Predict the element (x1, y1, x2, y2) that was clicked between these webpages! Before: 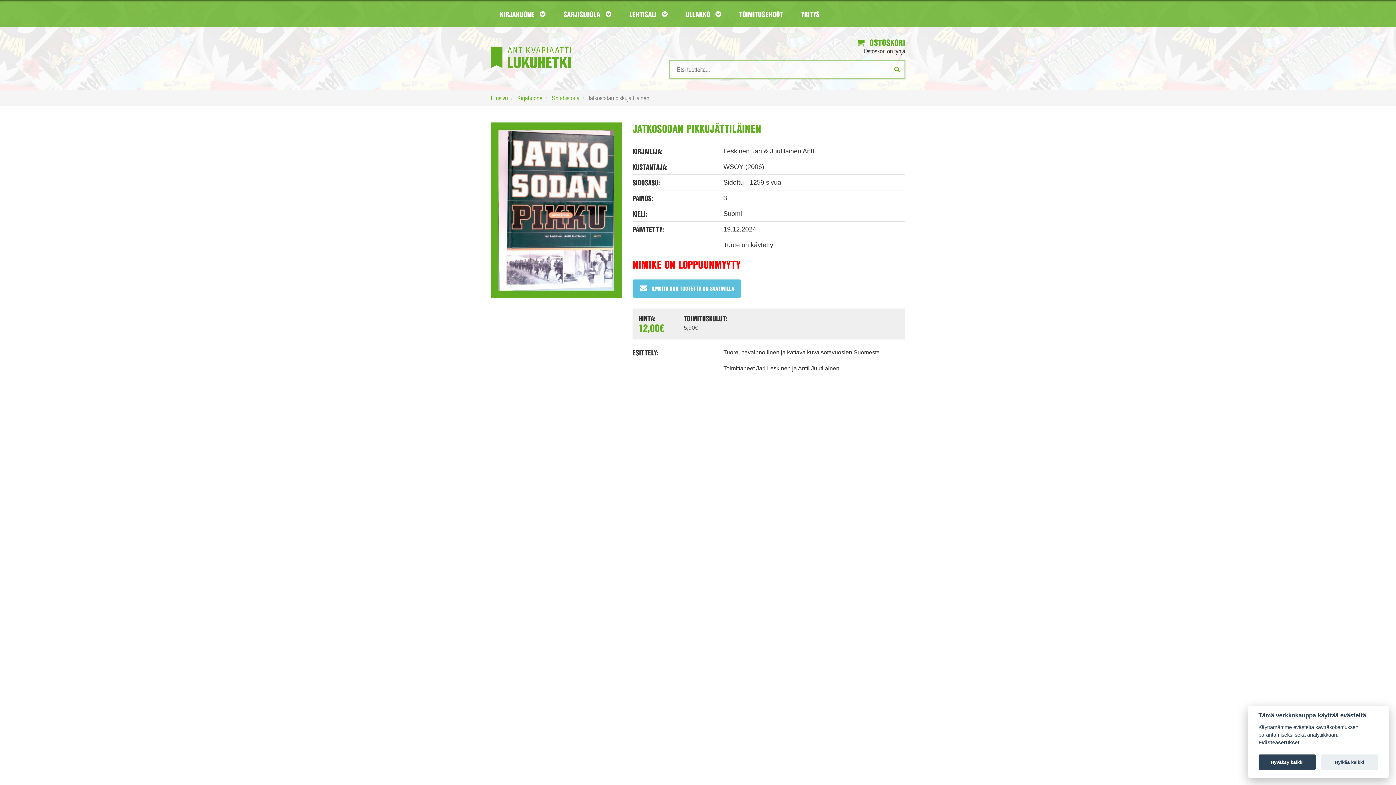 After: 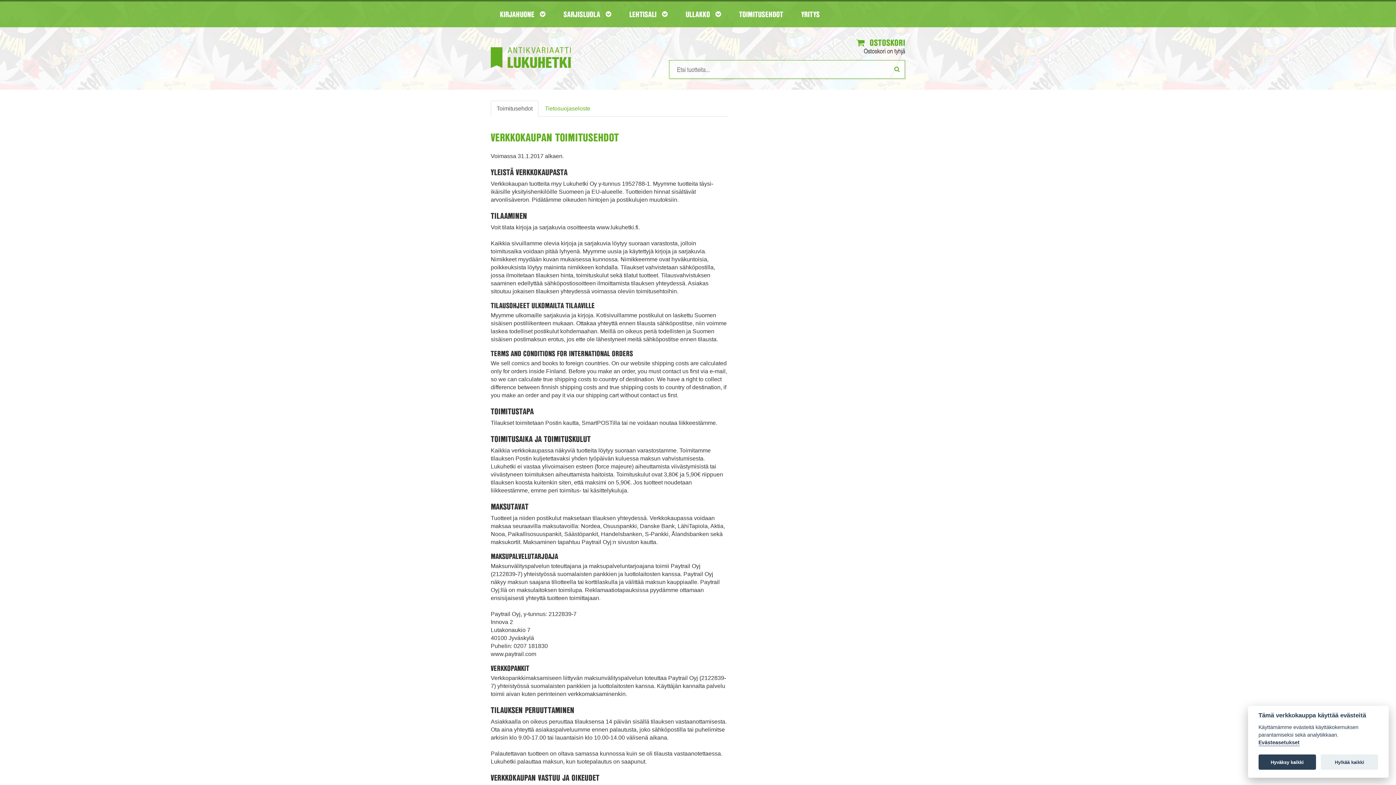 Action: bbox: (730, 1, 792, 26) label: TOIMITUSEHDOT